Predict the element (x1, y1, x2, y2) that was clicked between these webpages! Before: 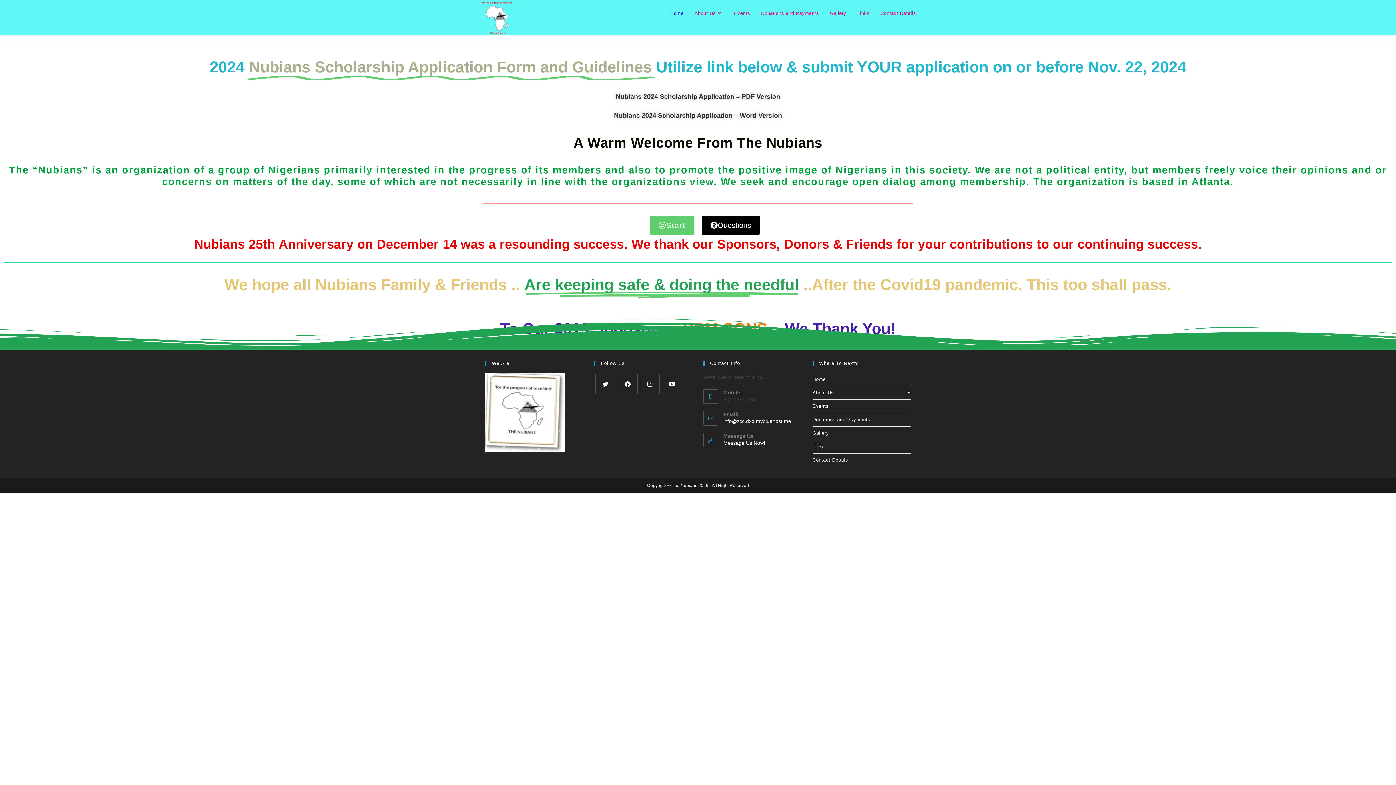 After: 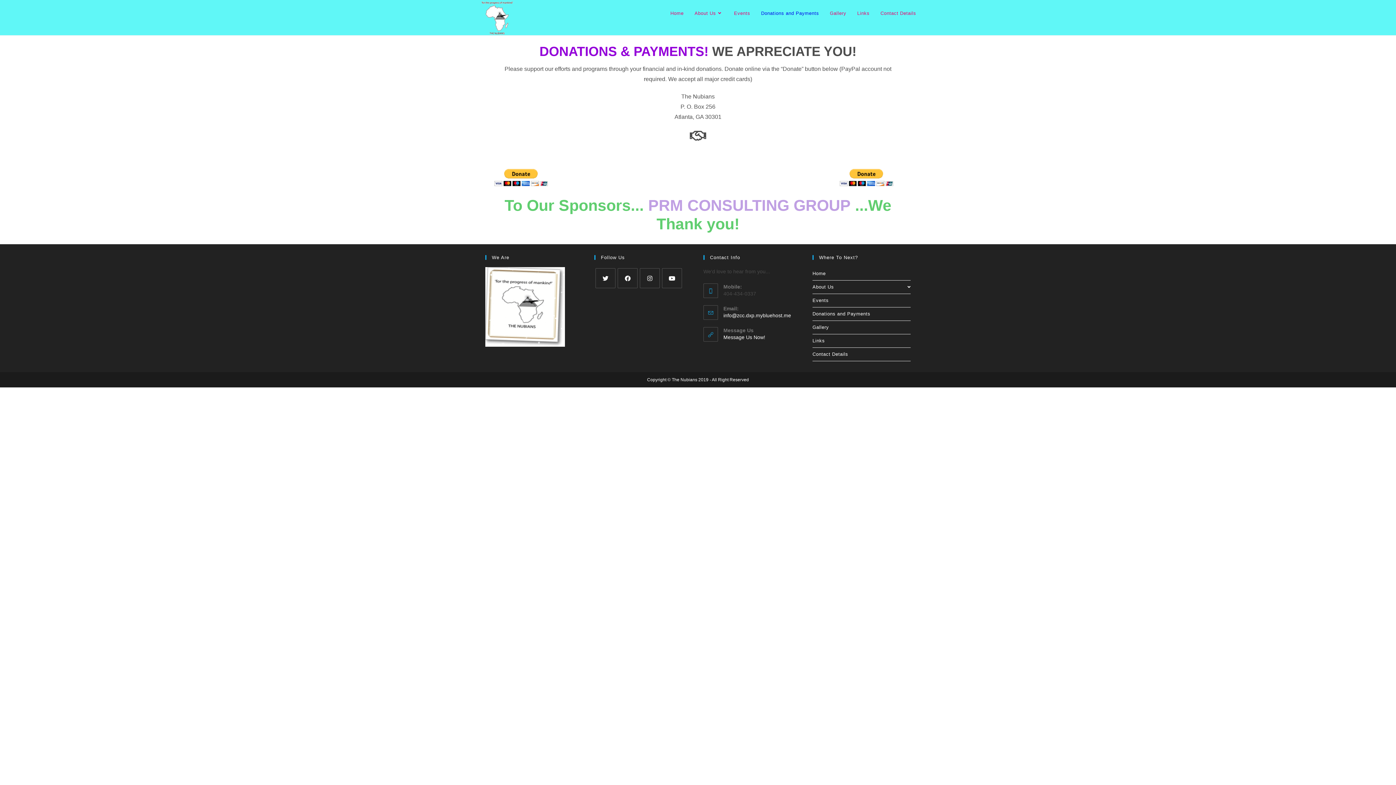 Action: bbox: (812, 413, 910, 426) label: Donations and Payments